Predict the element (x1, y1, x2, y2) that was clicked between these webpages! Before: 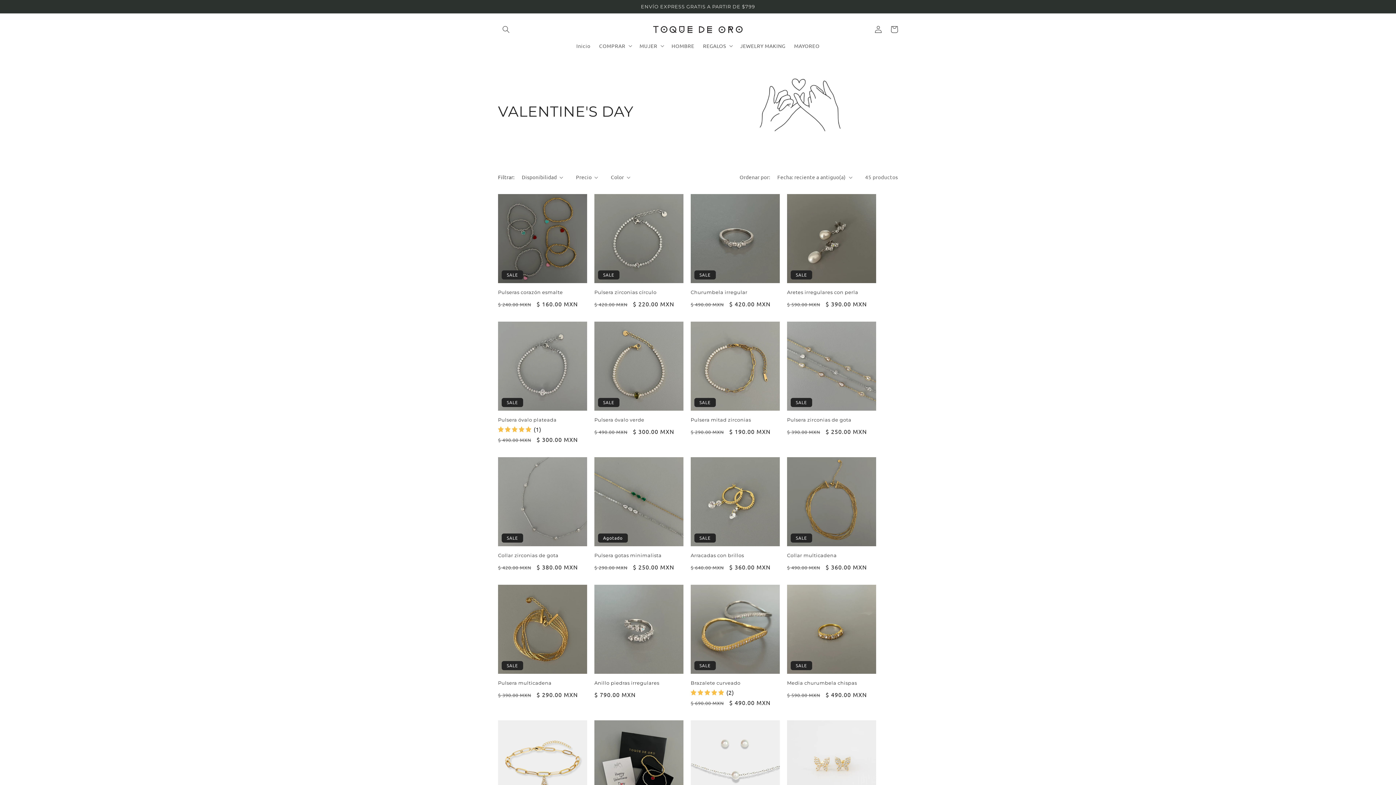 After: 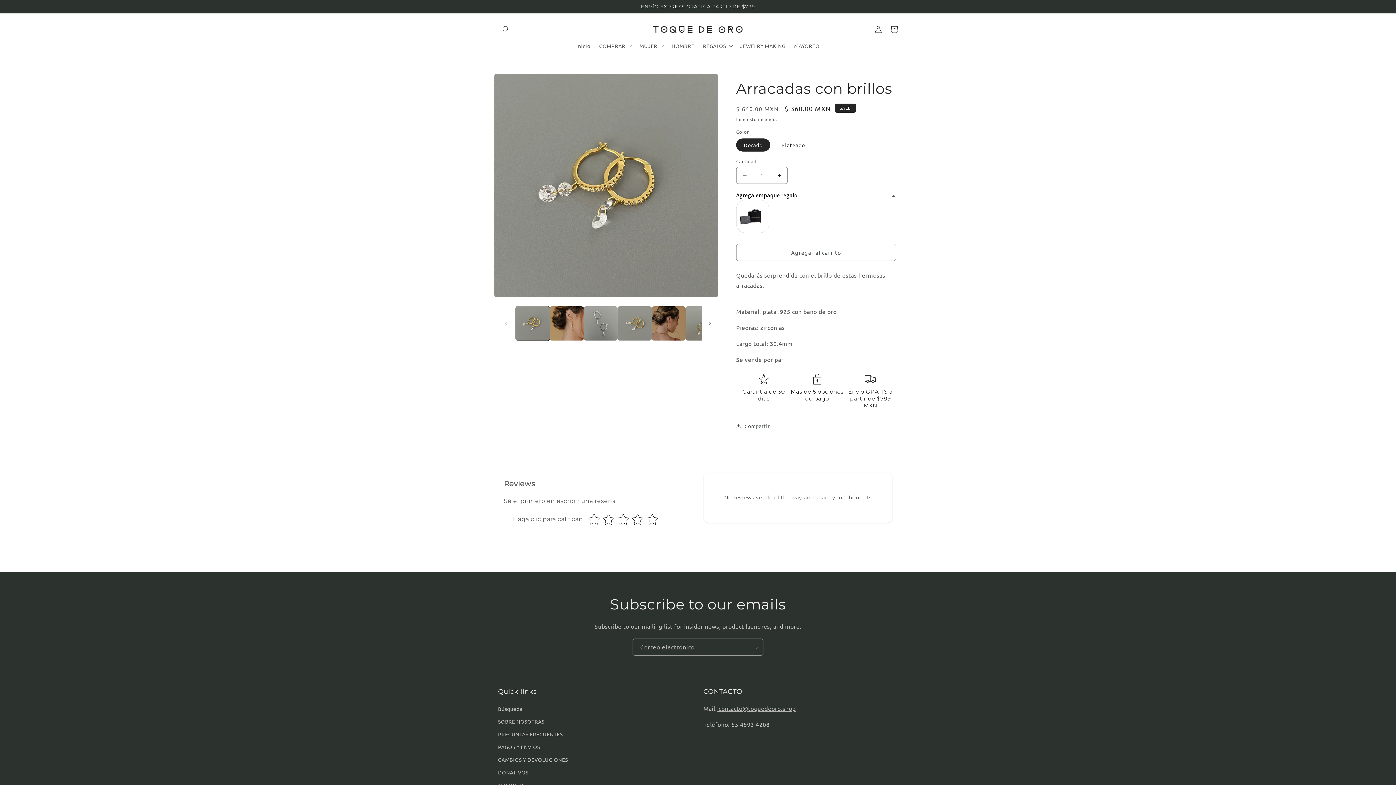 Action: label: Arracadas con brillos bbox: (690, 552, 780, 558)